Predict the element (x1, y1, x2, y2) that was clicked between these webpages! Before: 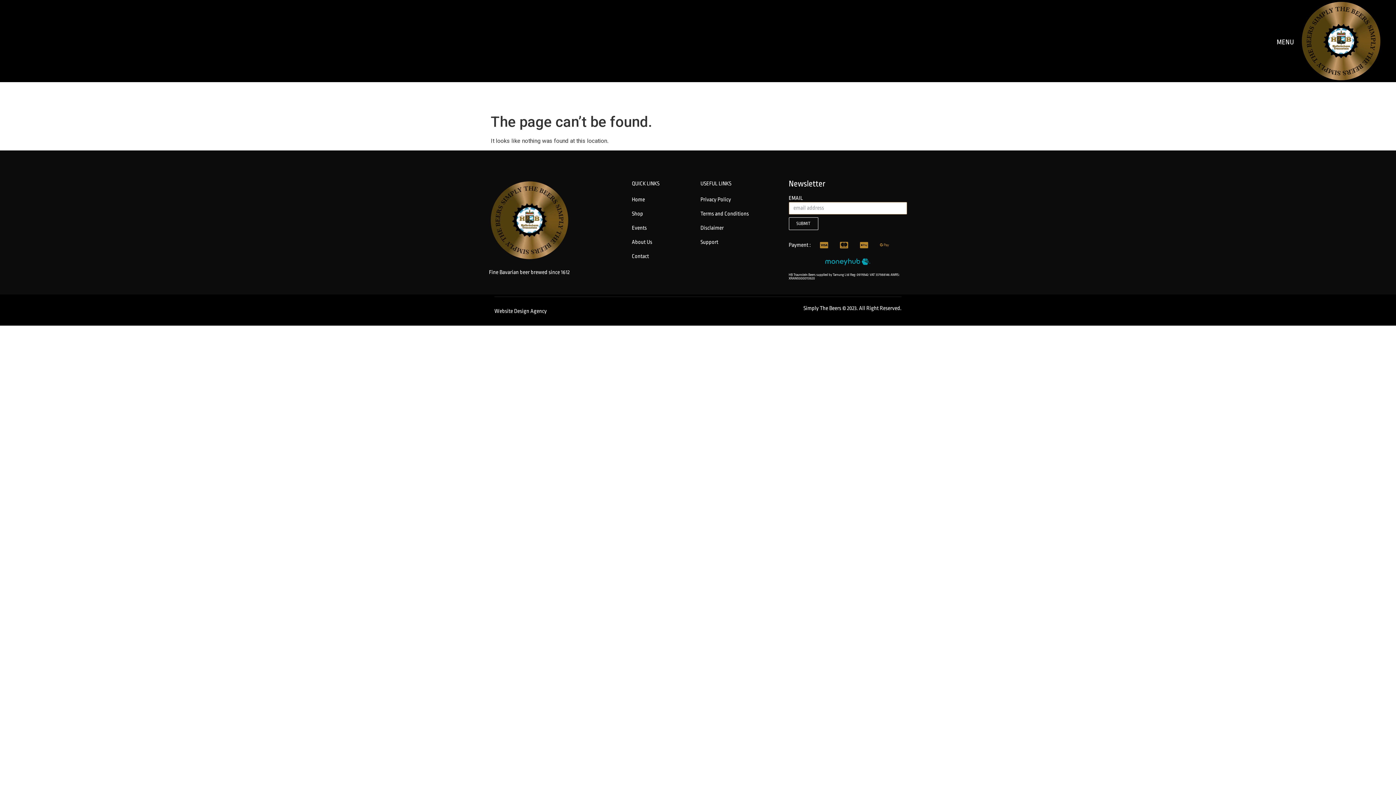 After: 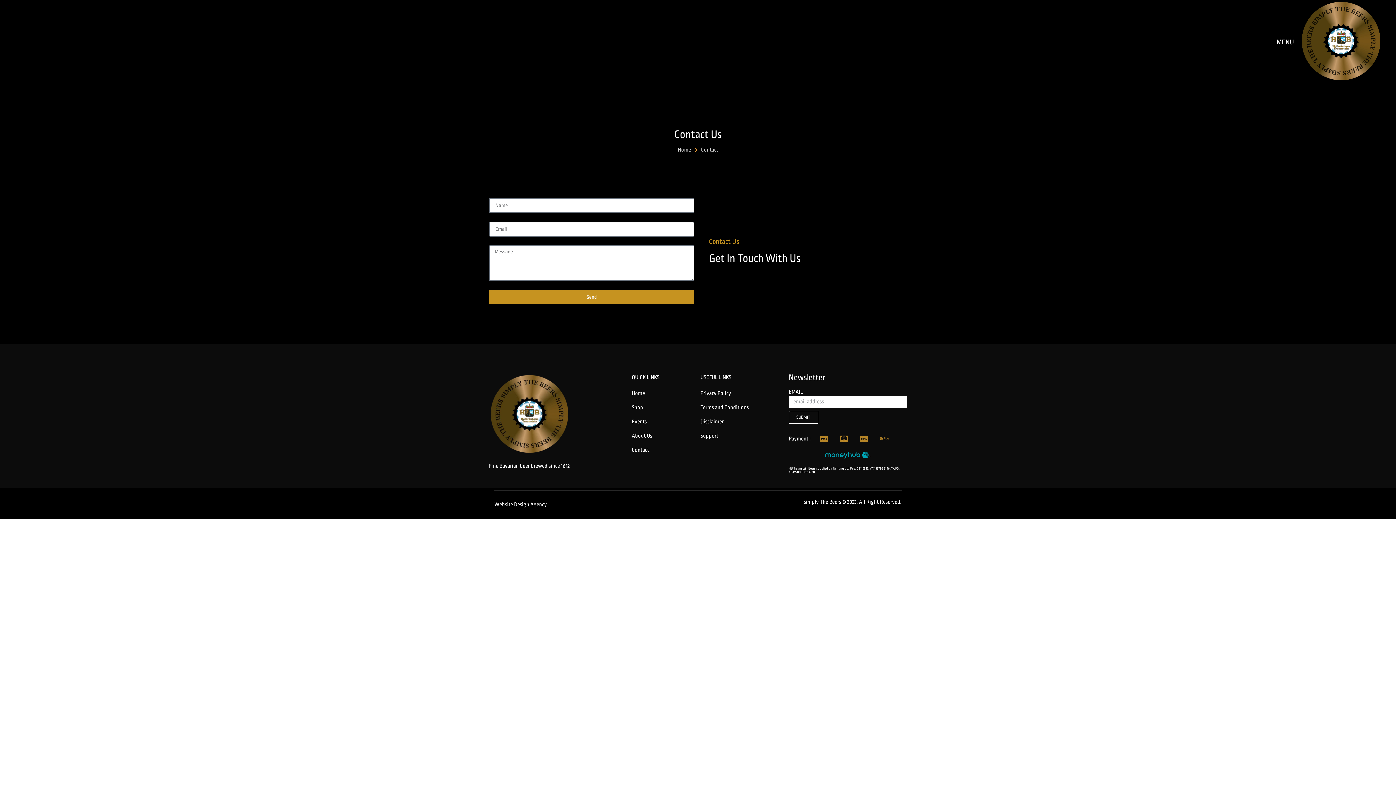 Action: bbox: (692, 238, 788, 247) label: Support